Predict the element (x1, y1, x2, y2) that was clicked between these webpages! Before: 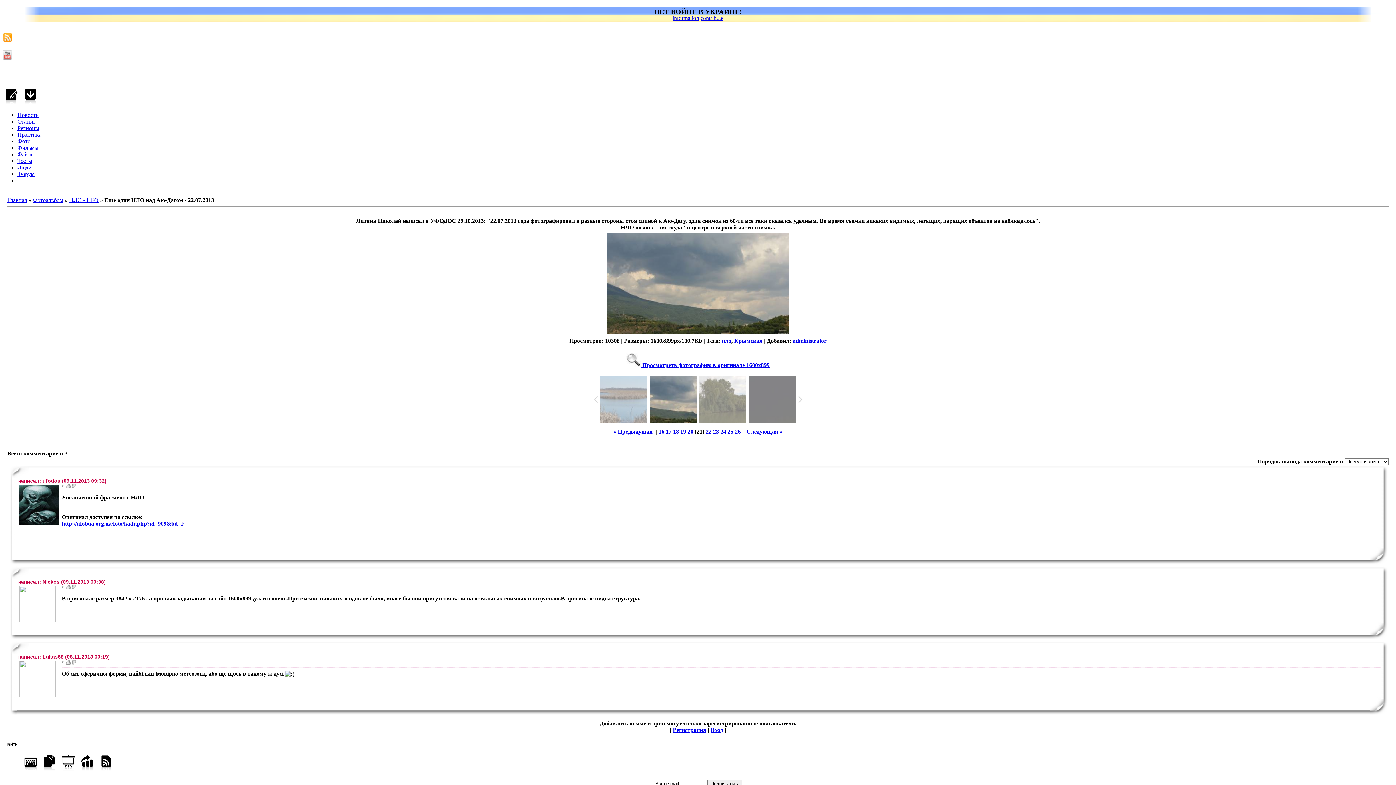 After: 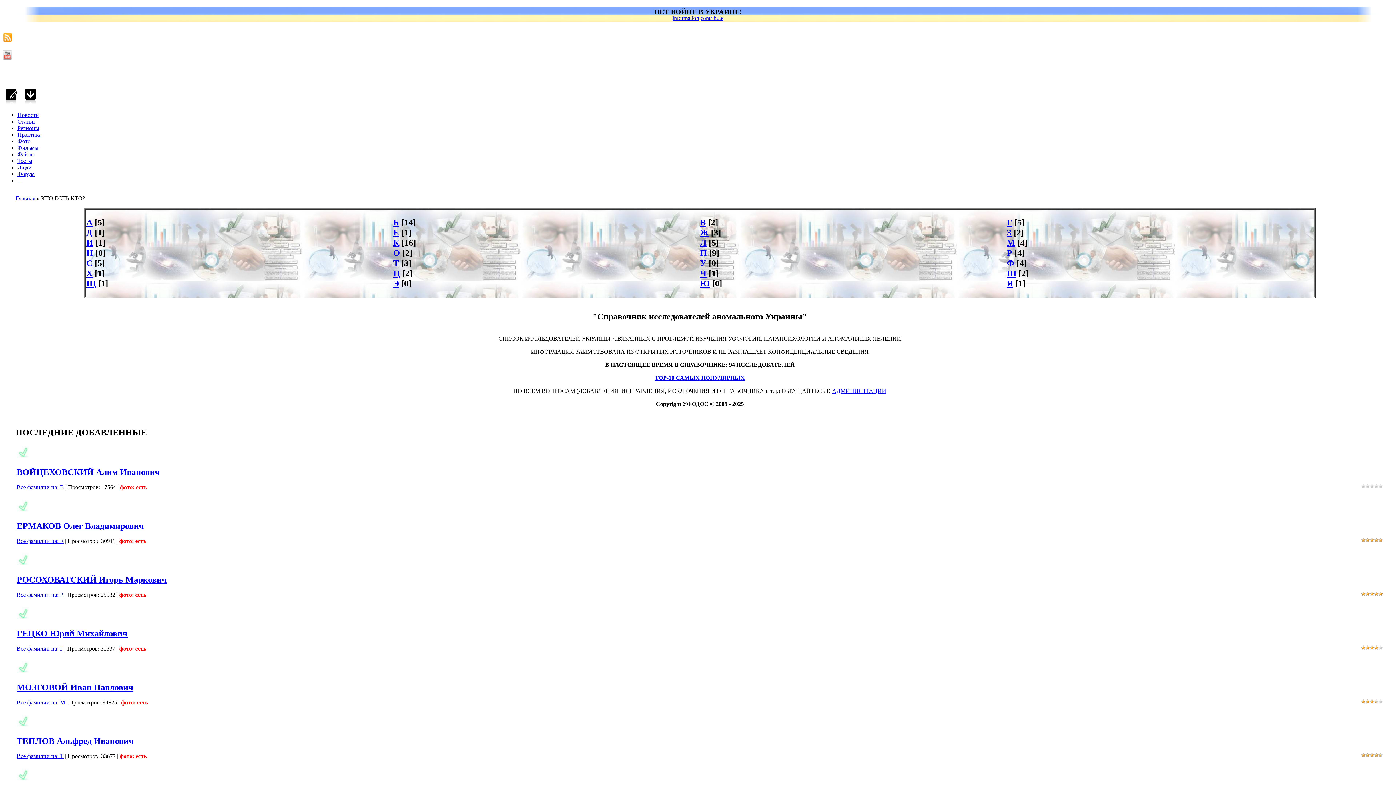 Action: label: Люди bbox: (17, 164, 31, 170)